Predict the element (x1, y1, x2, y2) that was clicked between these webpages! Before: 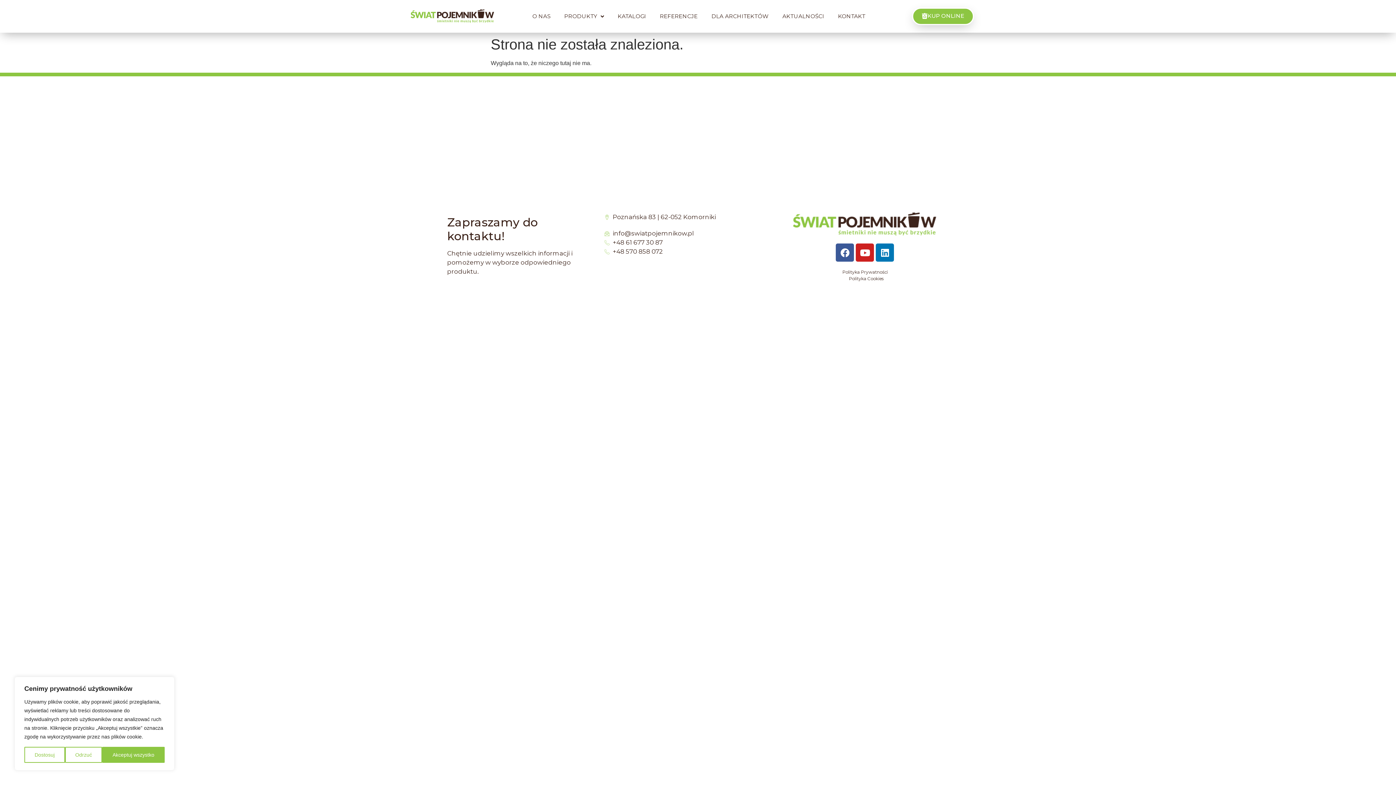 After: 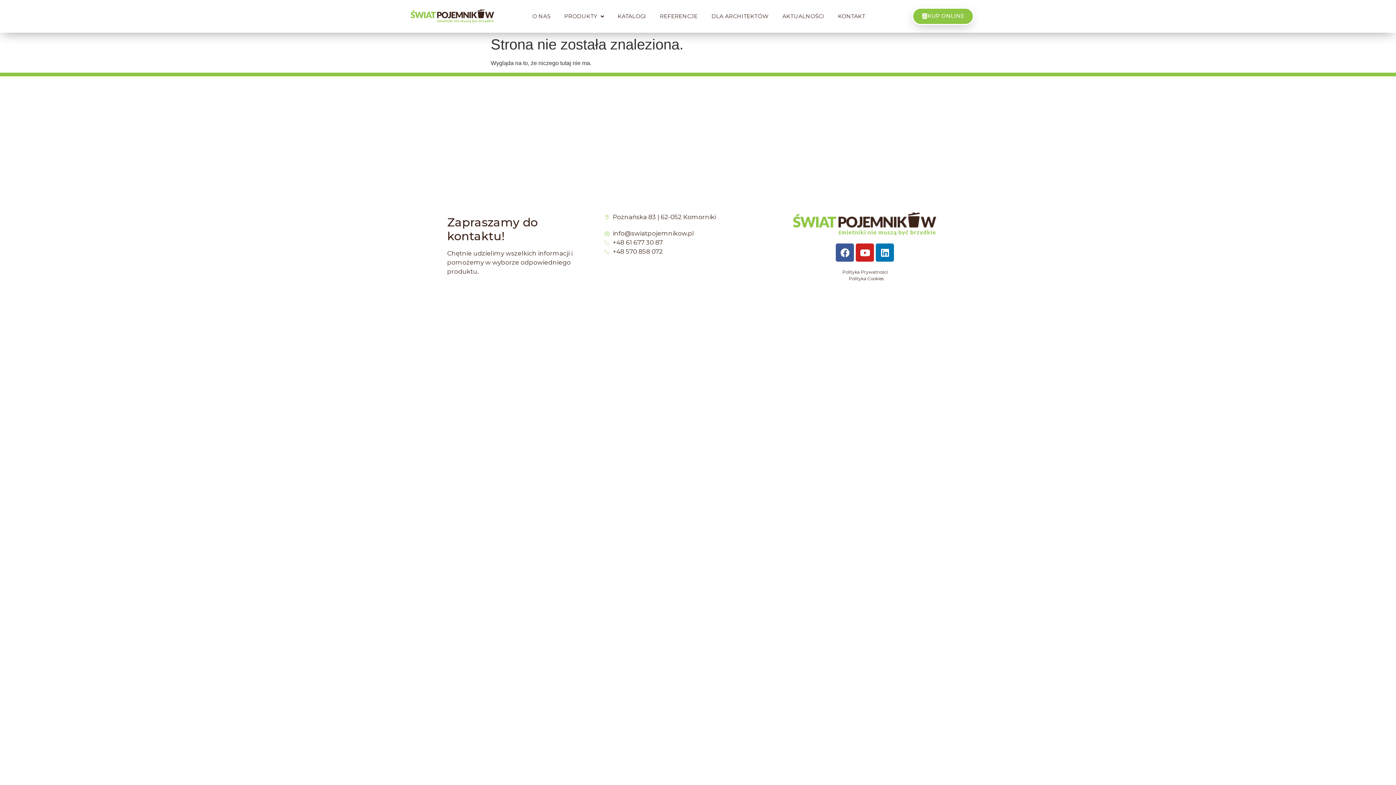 Action: bbox: (102, 747, 164, 763) label: Akceptuj wszystko